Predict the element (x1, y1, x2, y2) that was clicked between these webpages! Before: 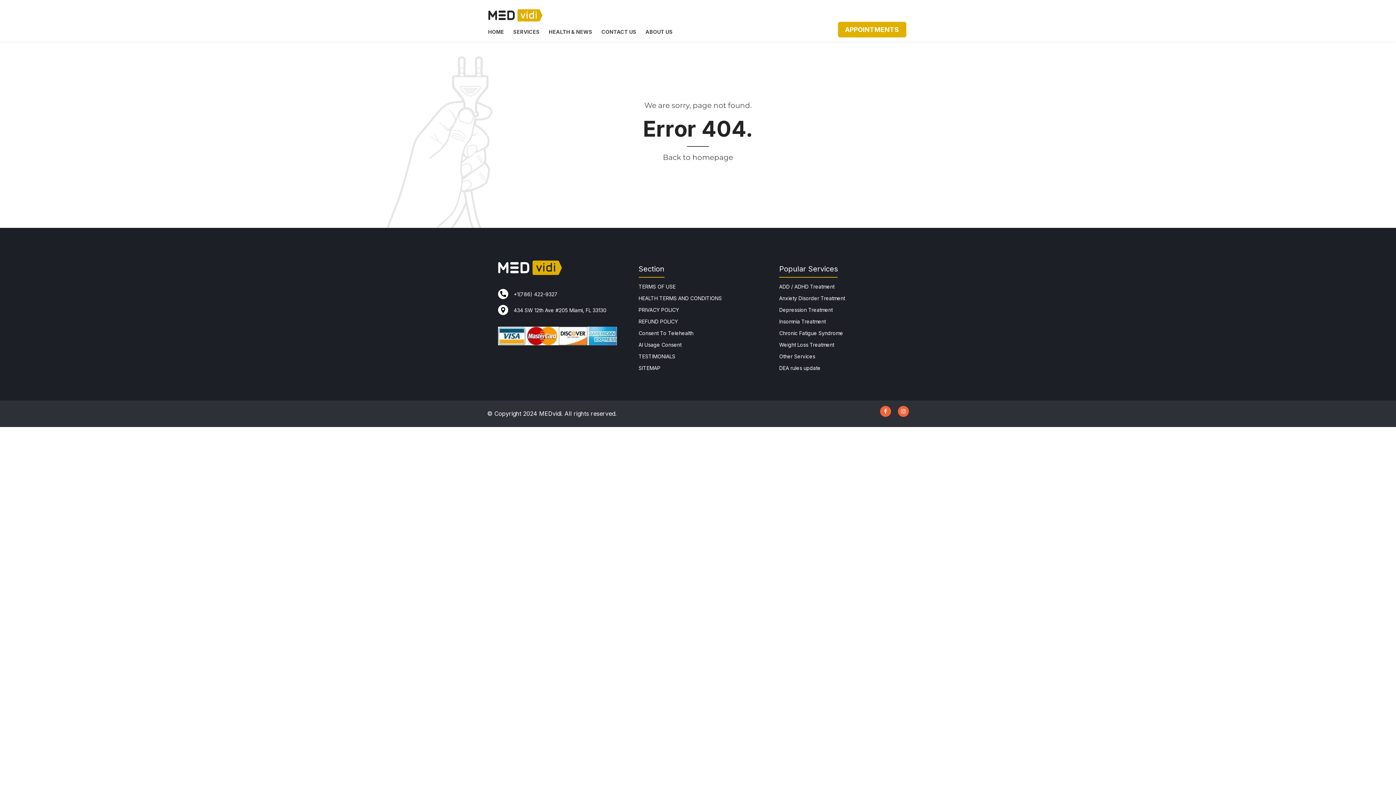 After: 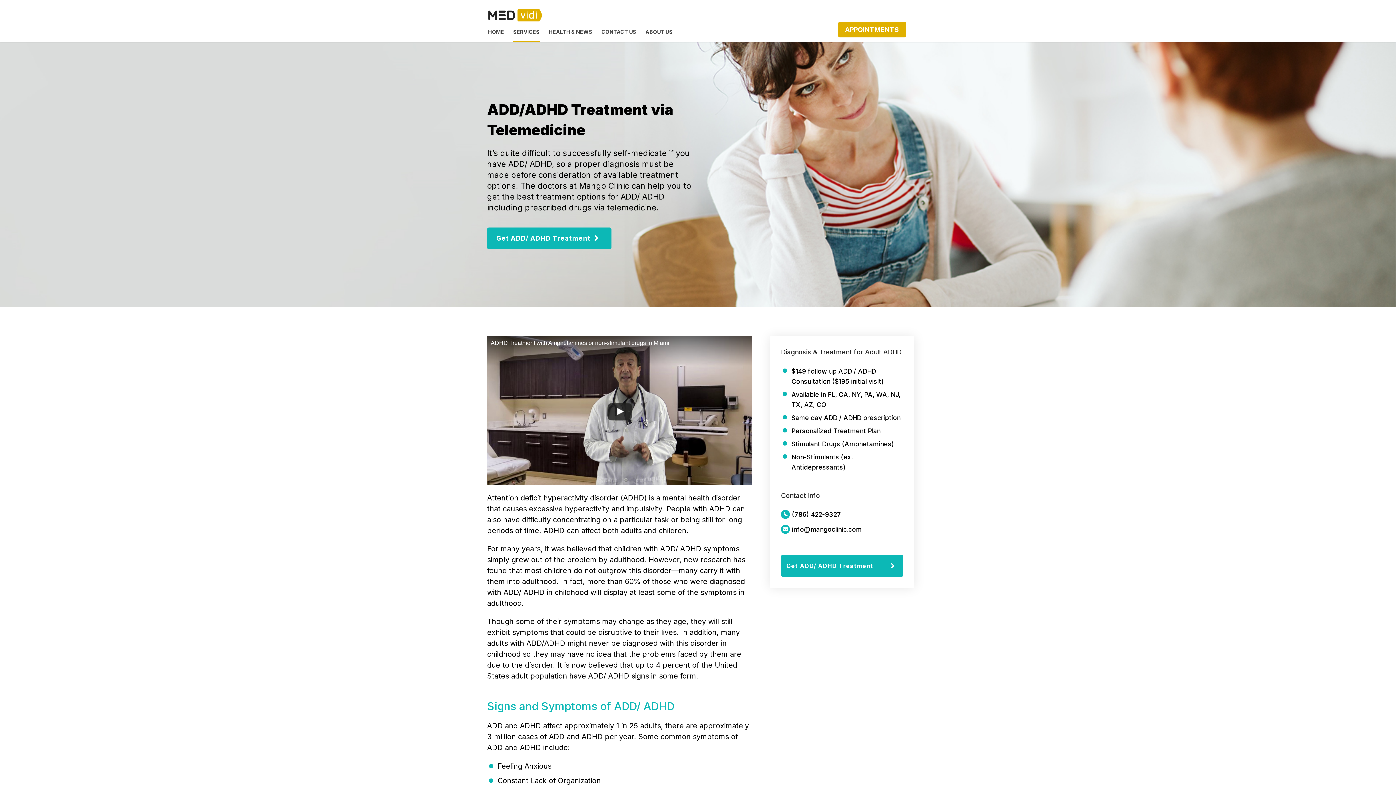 Action: bbox: (779, 283, 834, 289) label: ADD / ADHD Treatment